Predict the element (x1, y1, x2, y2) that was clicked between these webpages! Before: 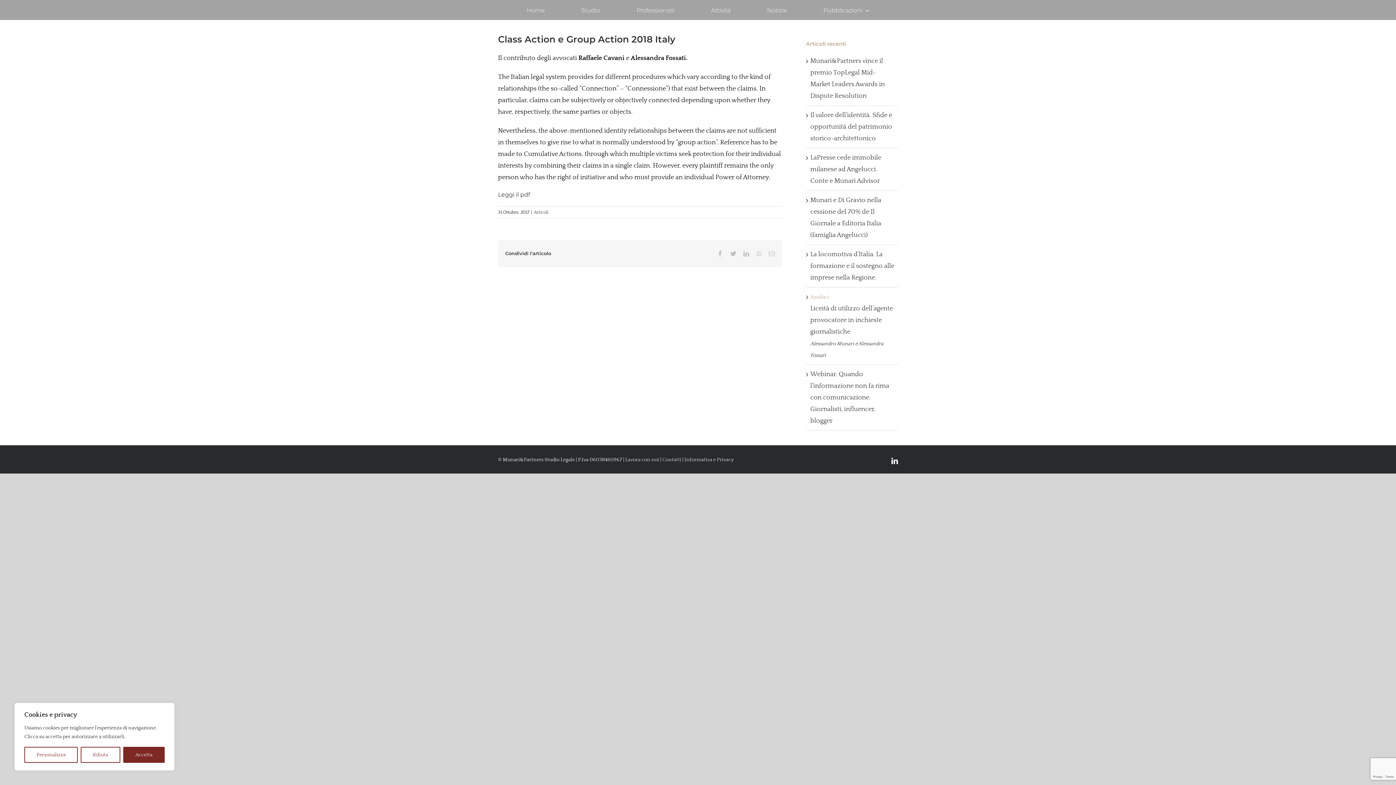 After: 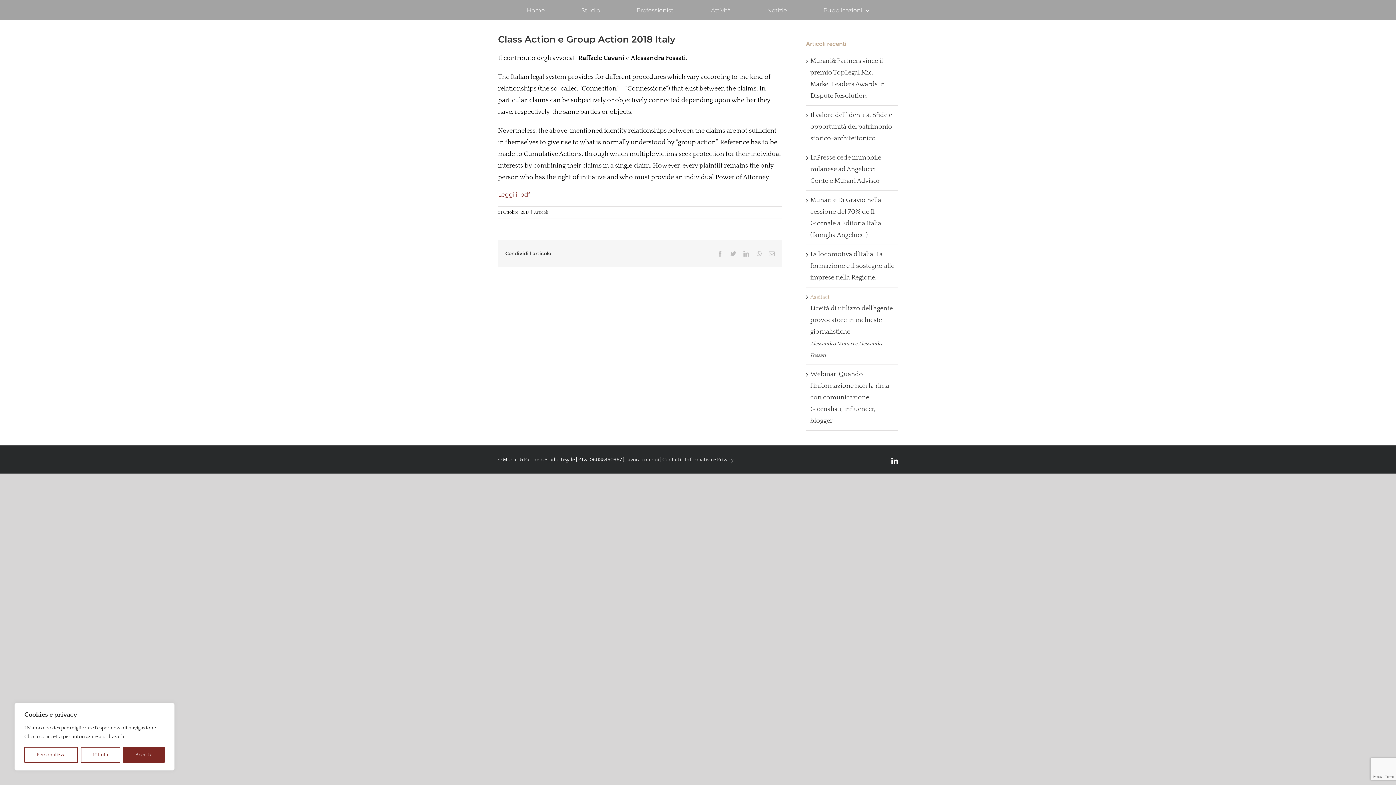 Action: label: Leggi il pdf bbox: (498, 191, 530, 198)